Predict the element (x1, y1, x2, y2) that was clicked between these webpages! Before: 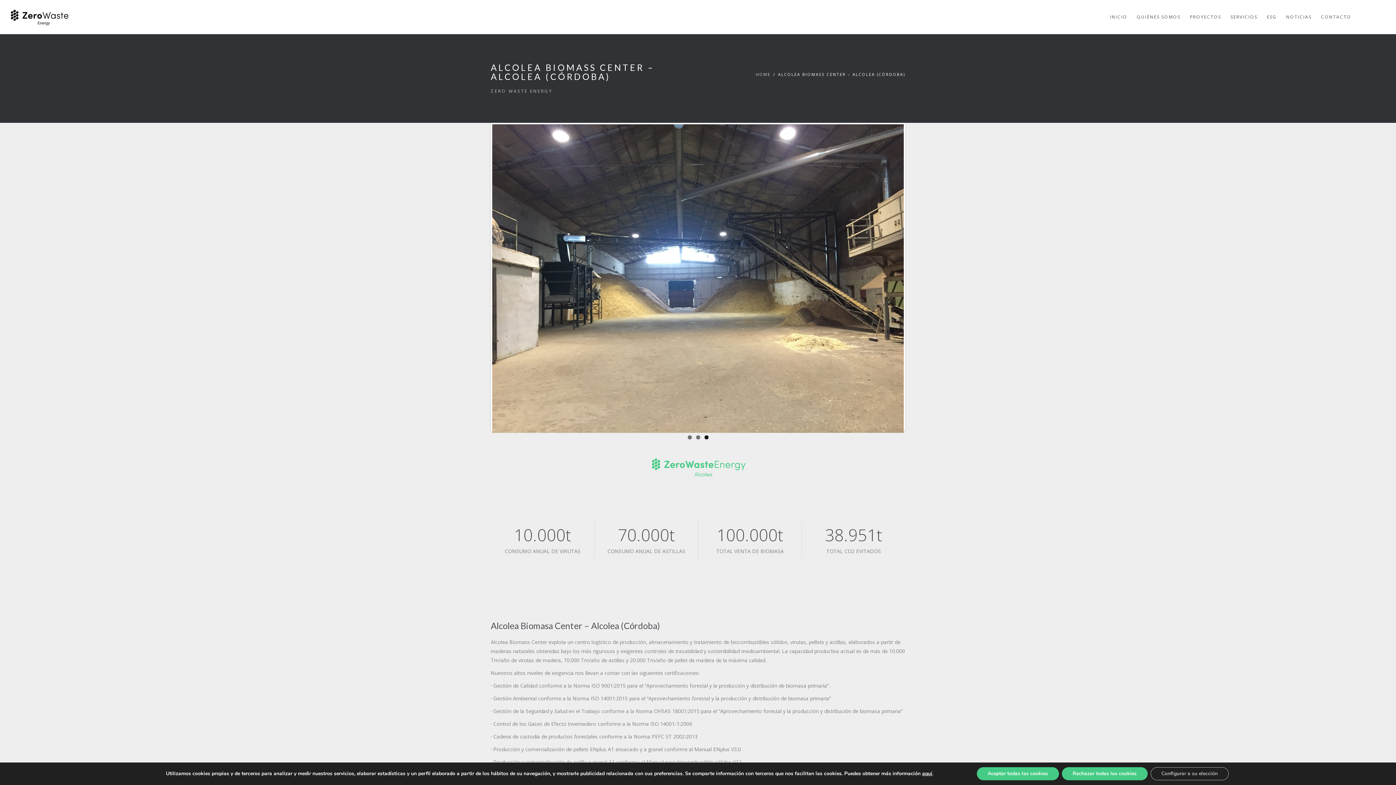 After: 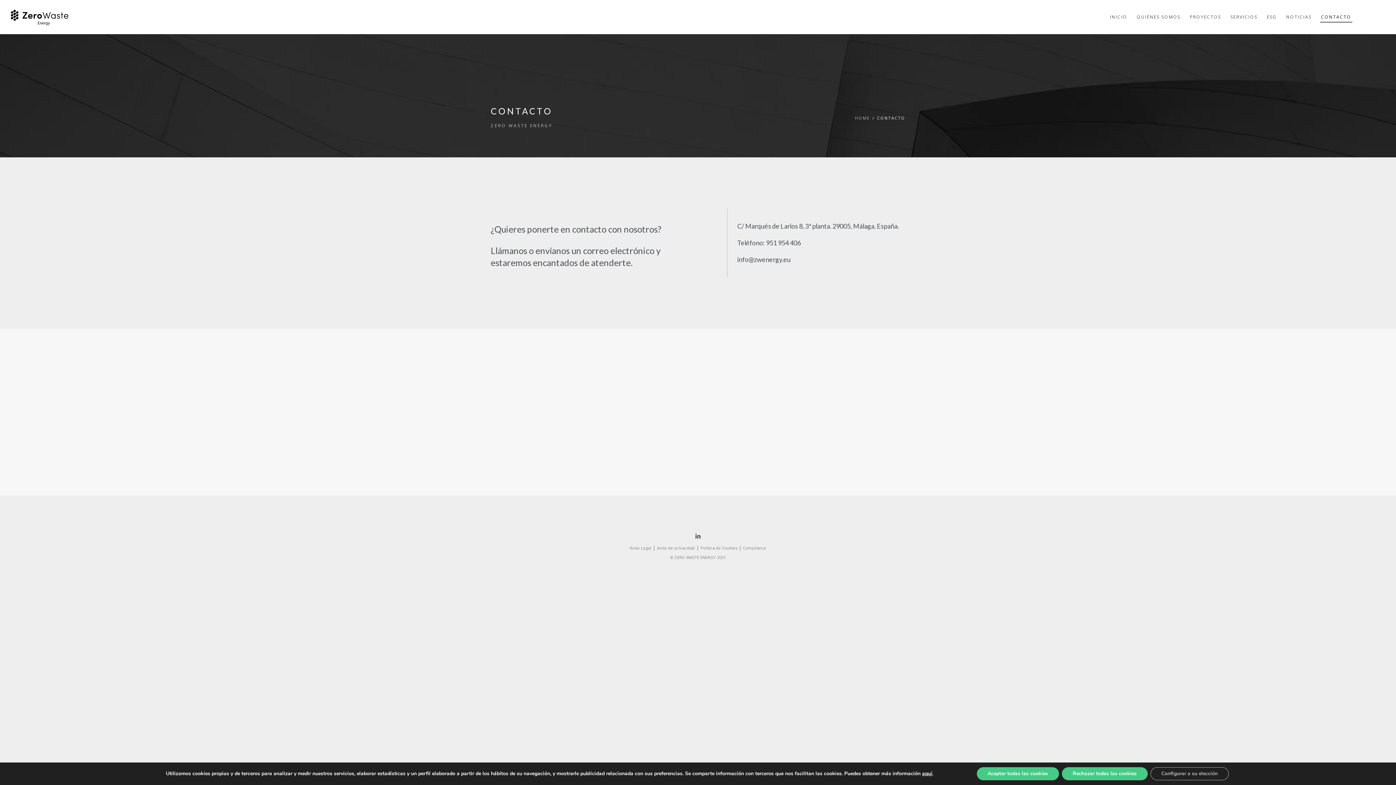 Action: label: CONTACTO bbox: (1316, 0, 1356, 33)